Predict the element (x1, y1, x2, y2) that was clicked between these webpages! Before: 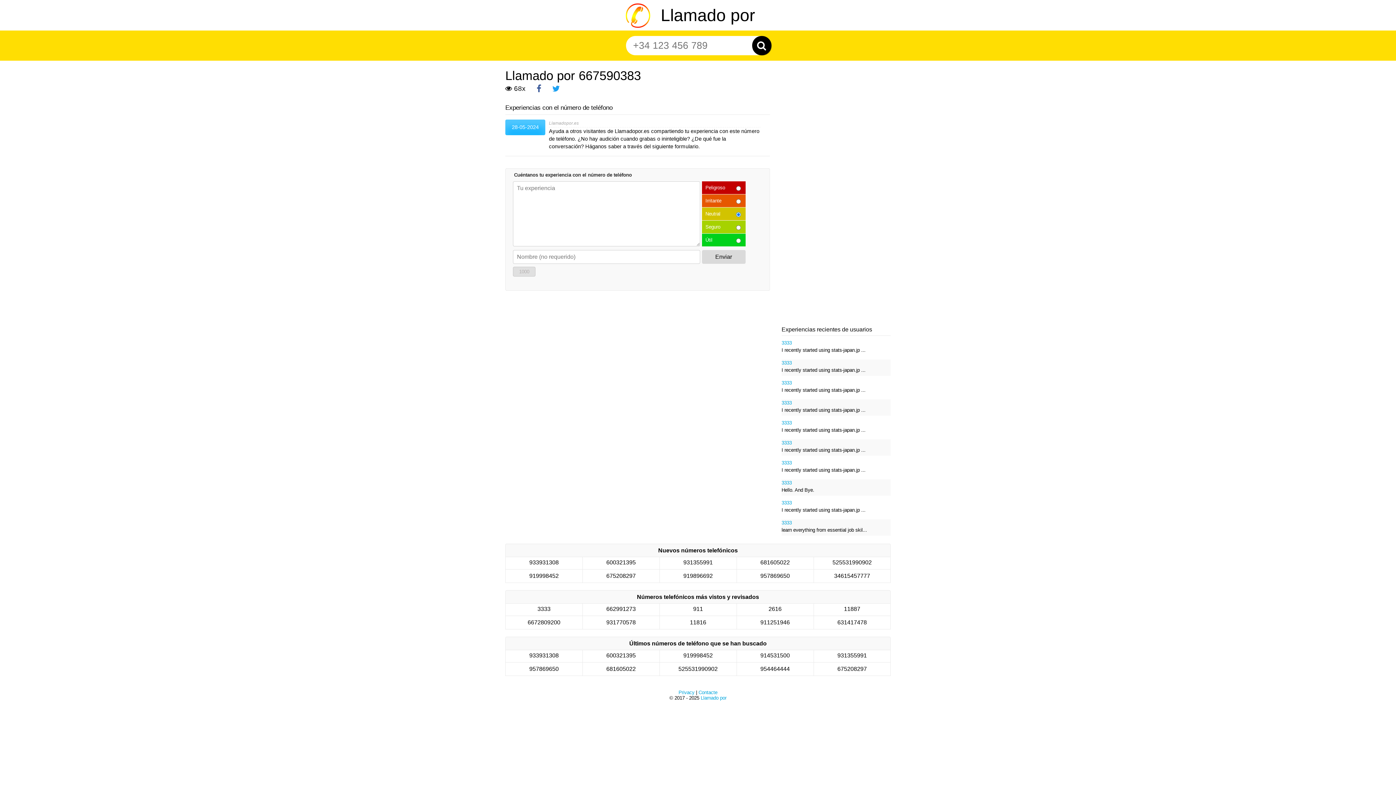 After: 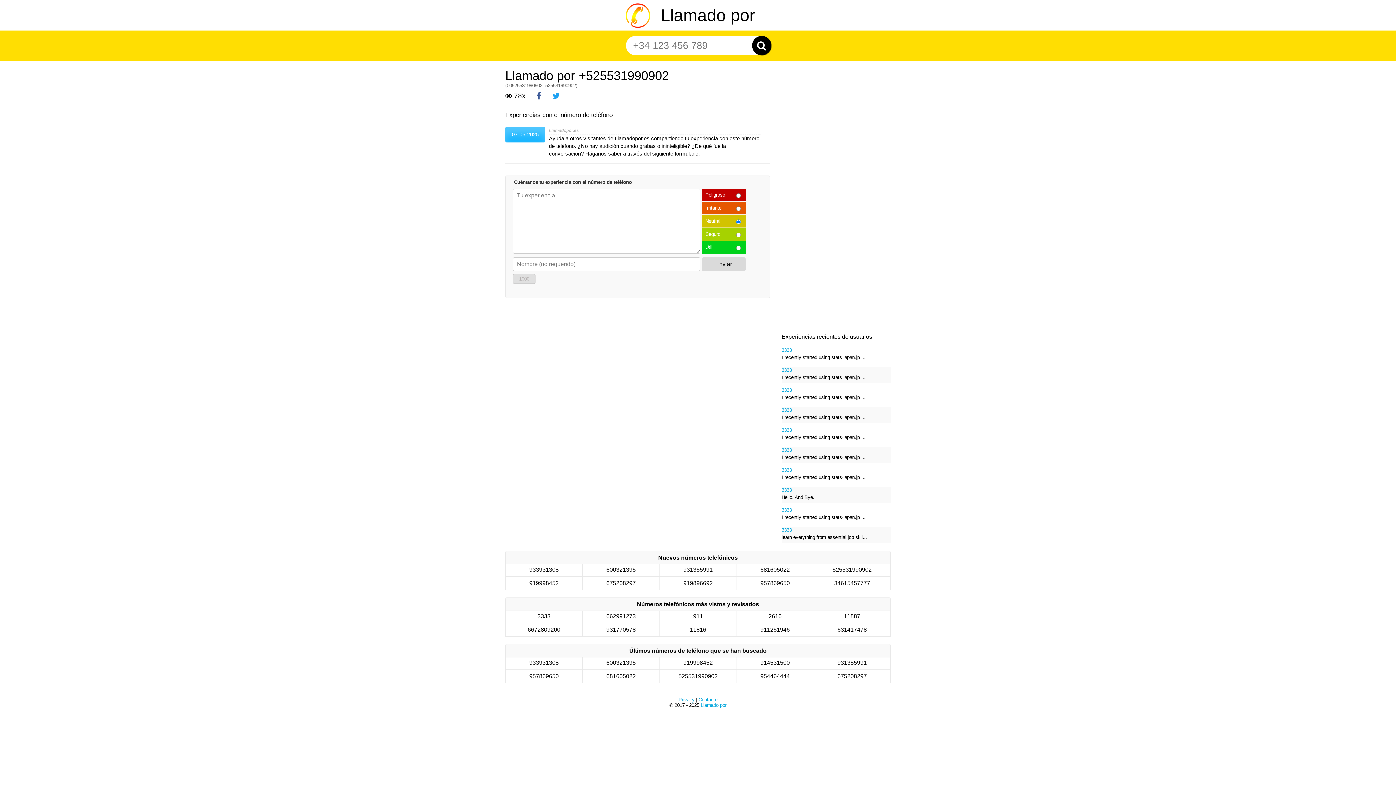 Action: bbox: (813, 555, 891, 569) label: 525531990902